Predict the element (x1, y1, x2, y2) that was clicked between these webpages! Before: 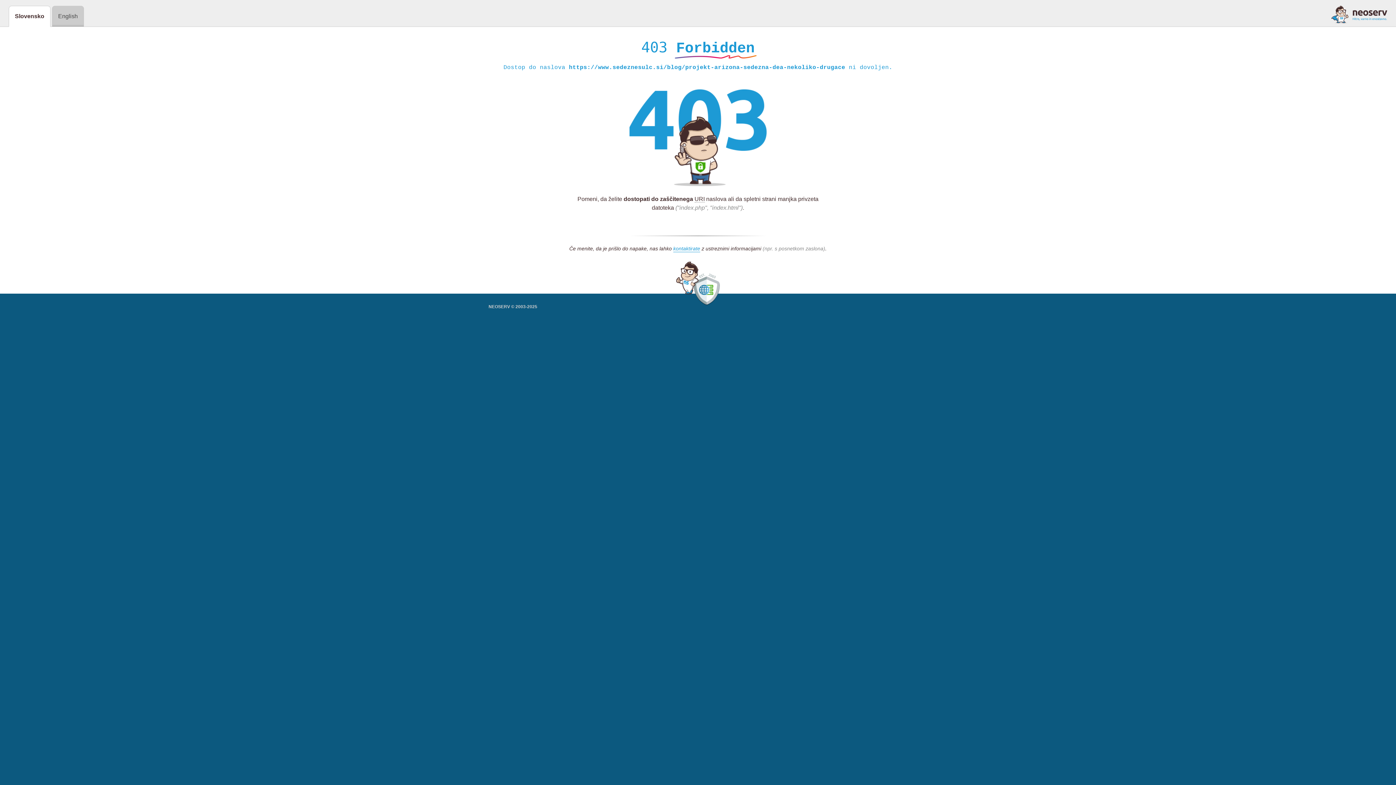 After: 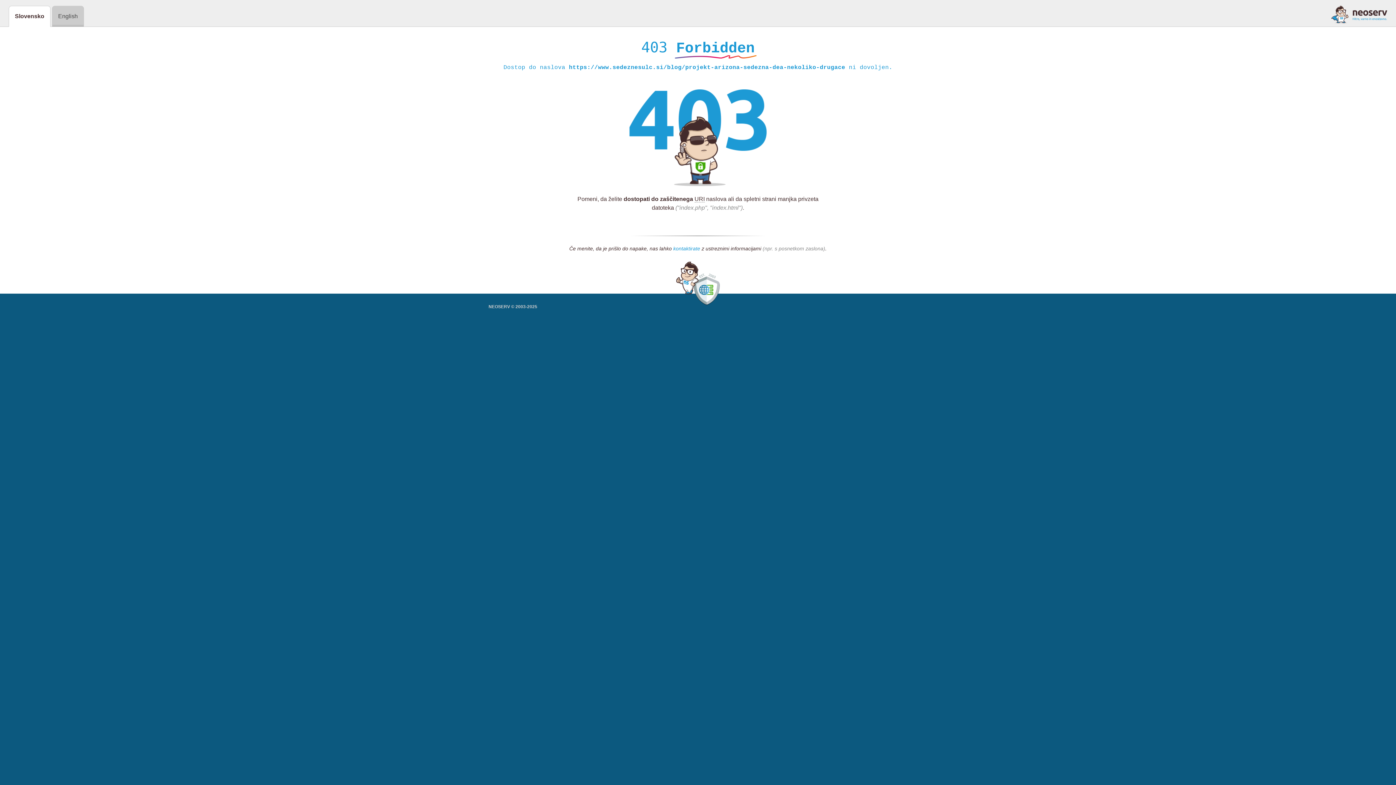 Action: bbox: (673, 245, 700, 252) label: kontaktirate